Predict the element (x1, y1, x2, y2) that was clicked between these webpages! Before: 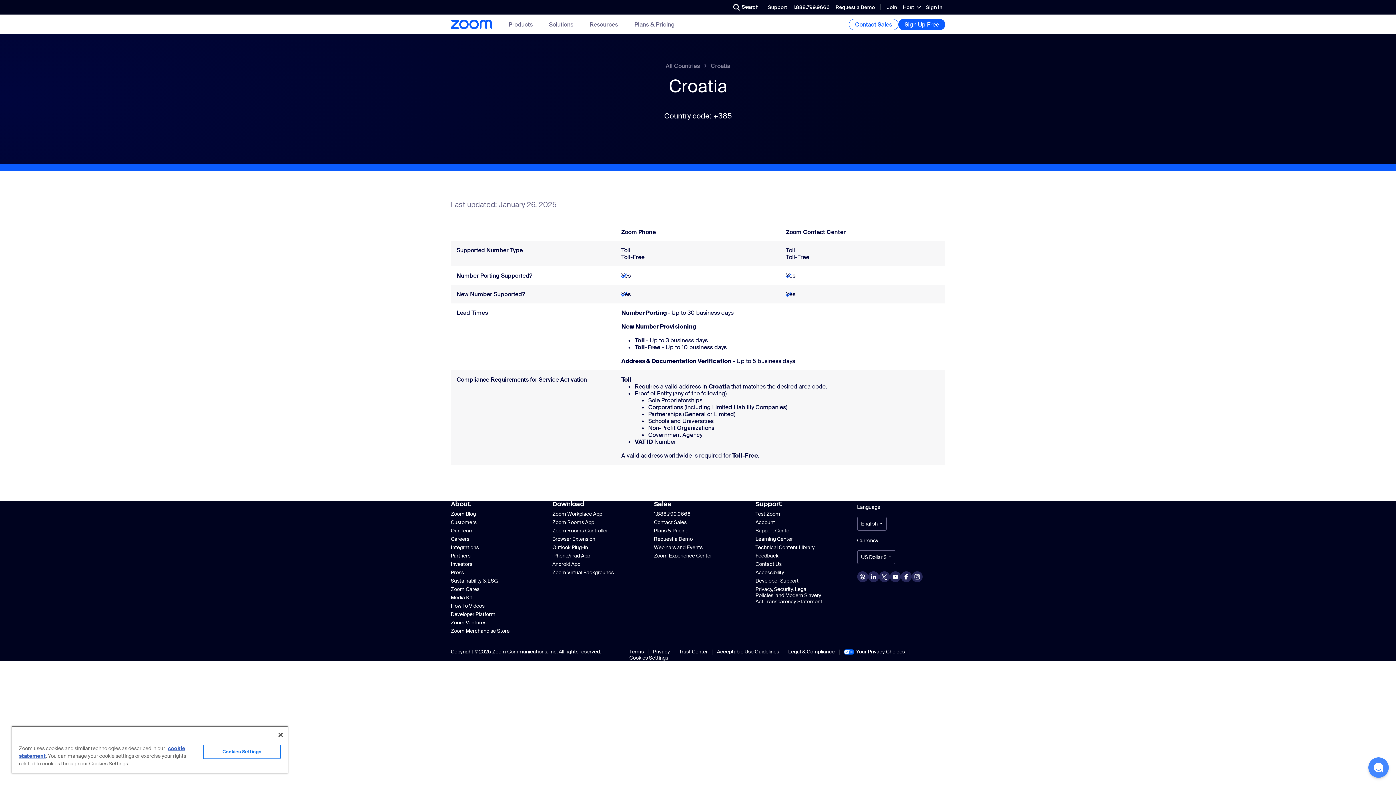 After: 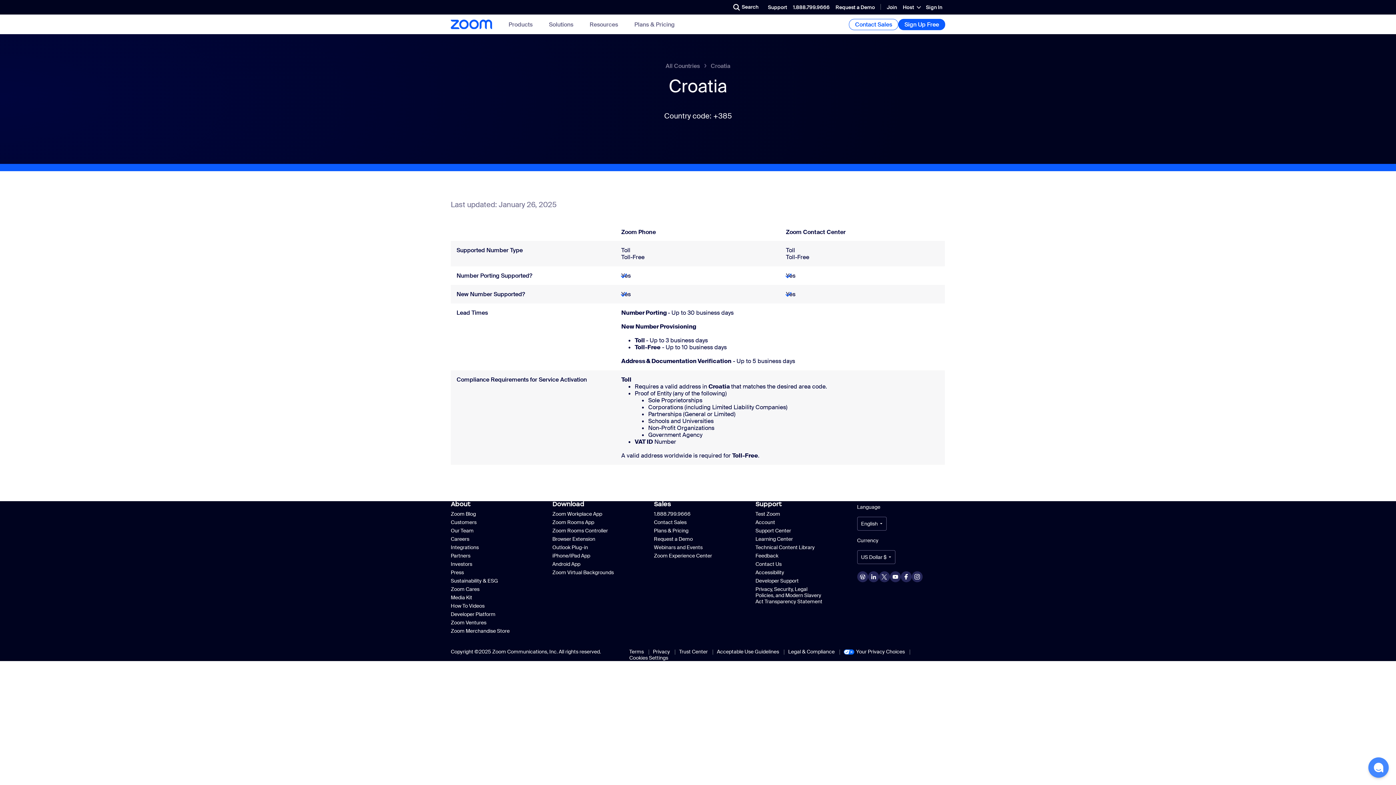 Action: bbox: (278, 733, 282, 737) label: Close